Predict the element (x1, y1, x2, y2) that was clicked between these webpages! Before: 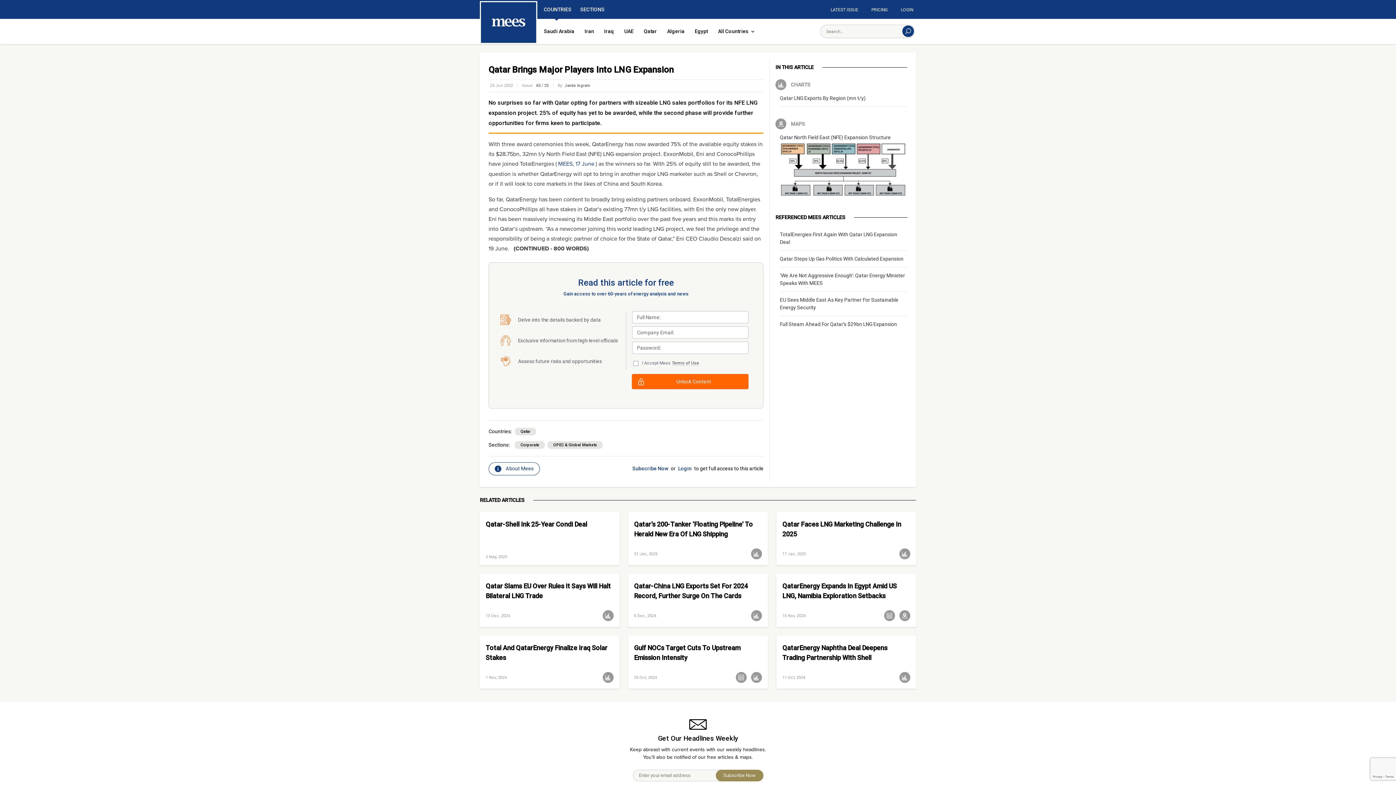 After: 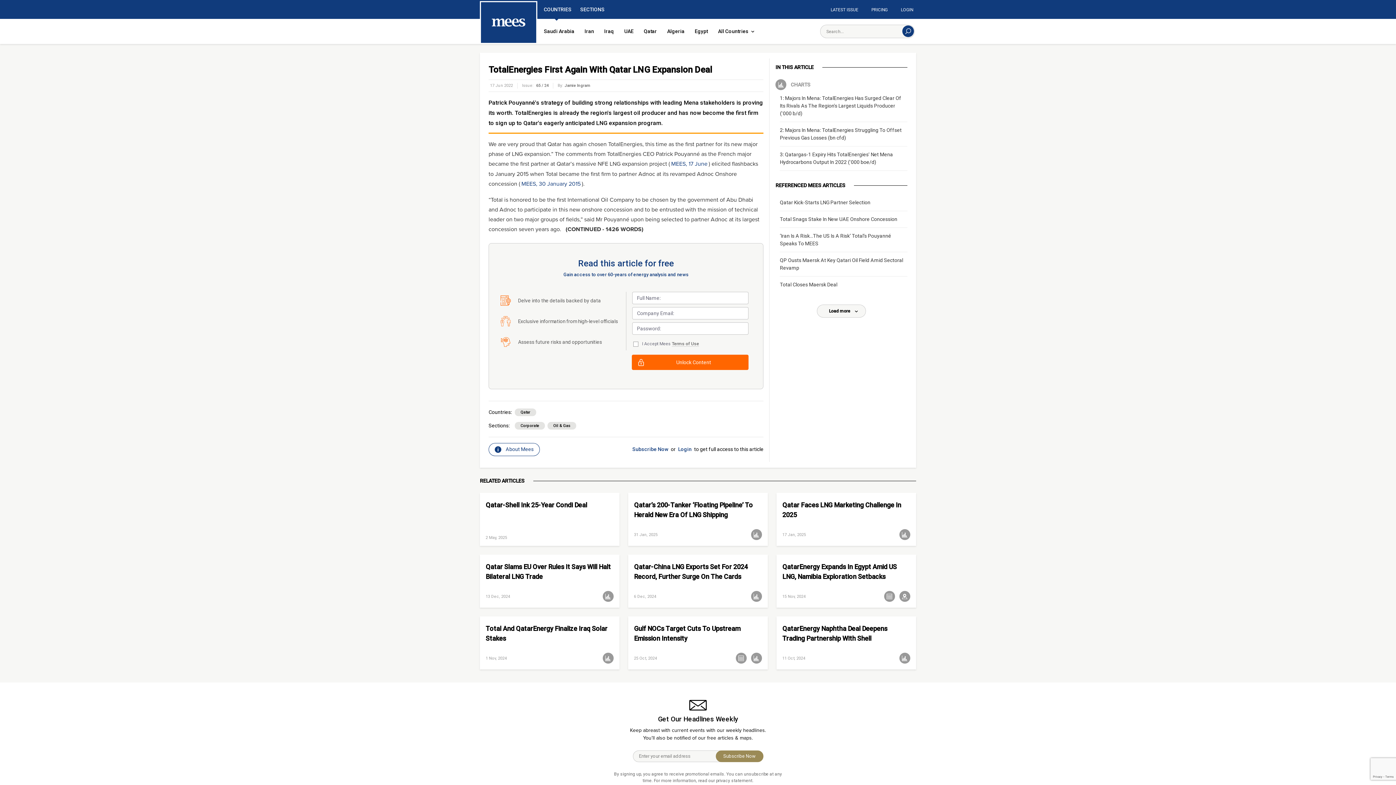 Action: bbox: (780, 226, 907, 250) label: TotalEnergies First Again With Qatar LNG Expansion Deal